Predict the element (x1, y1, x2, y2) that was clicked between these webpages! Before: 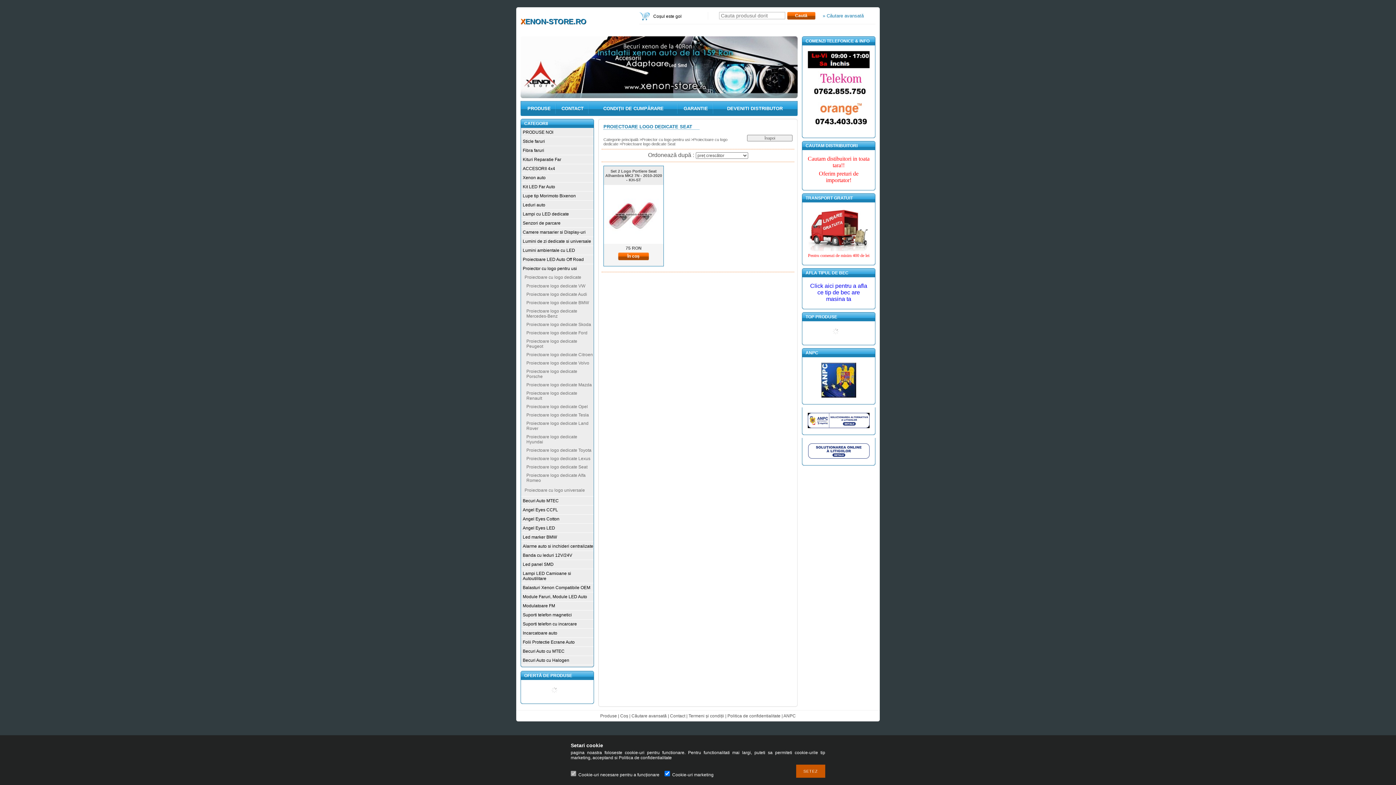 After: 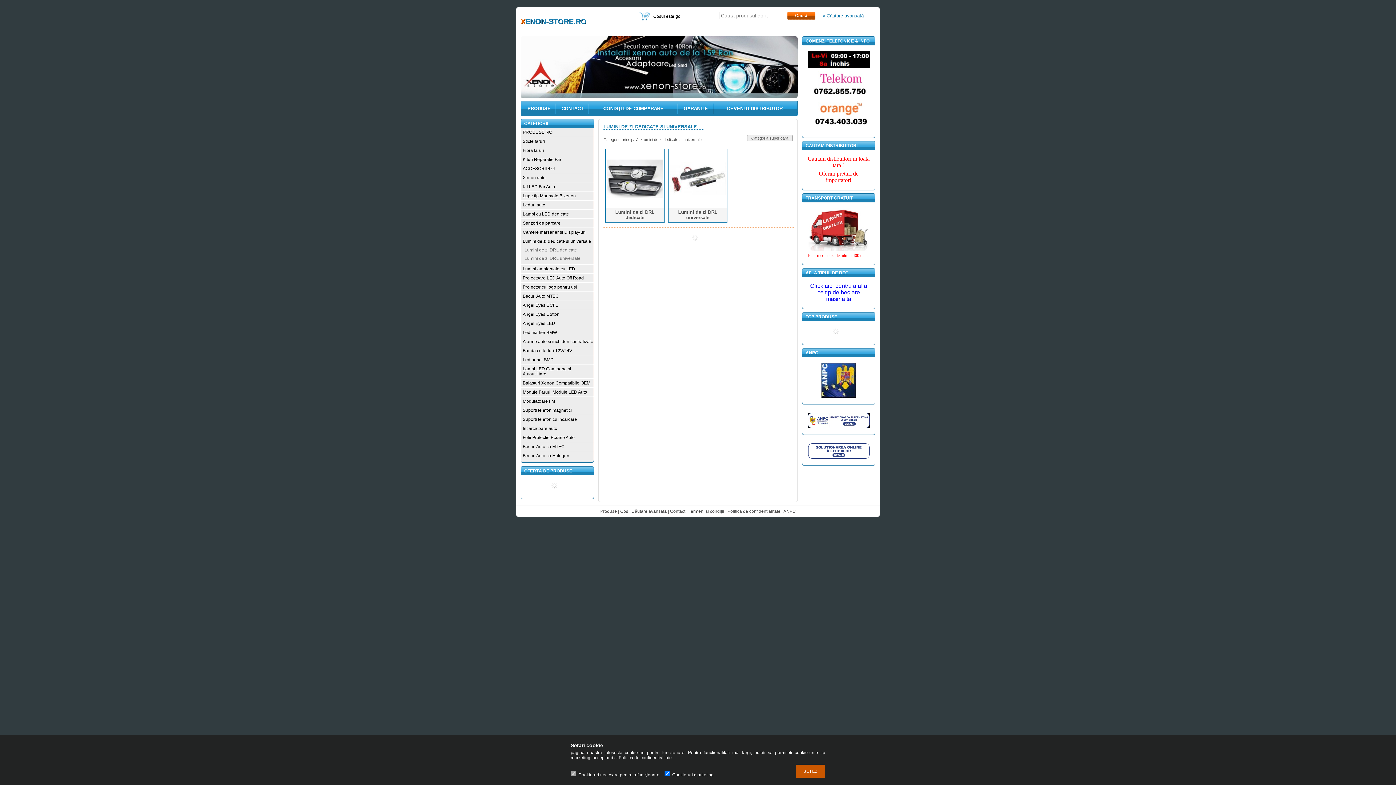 Action: bbox: (522, 238, 591, 244) label: Lumini de zi dedicate si universale